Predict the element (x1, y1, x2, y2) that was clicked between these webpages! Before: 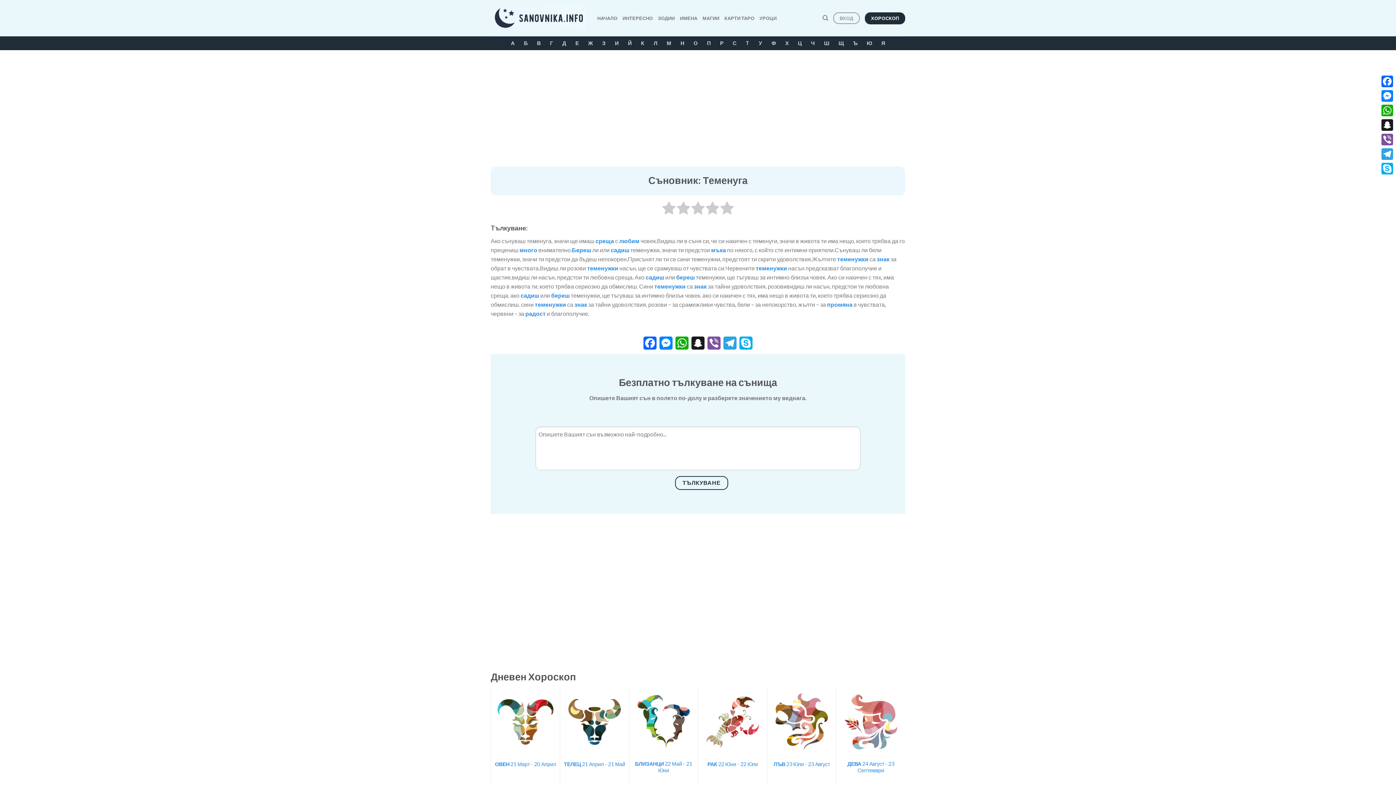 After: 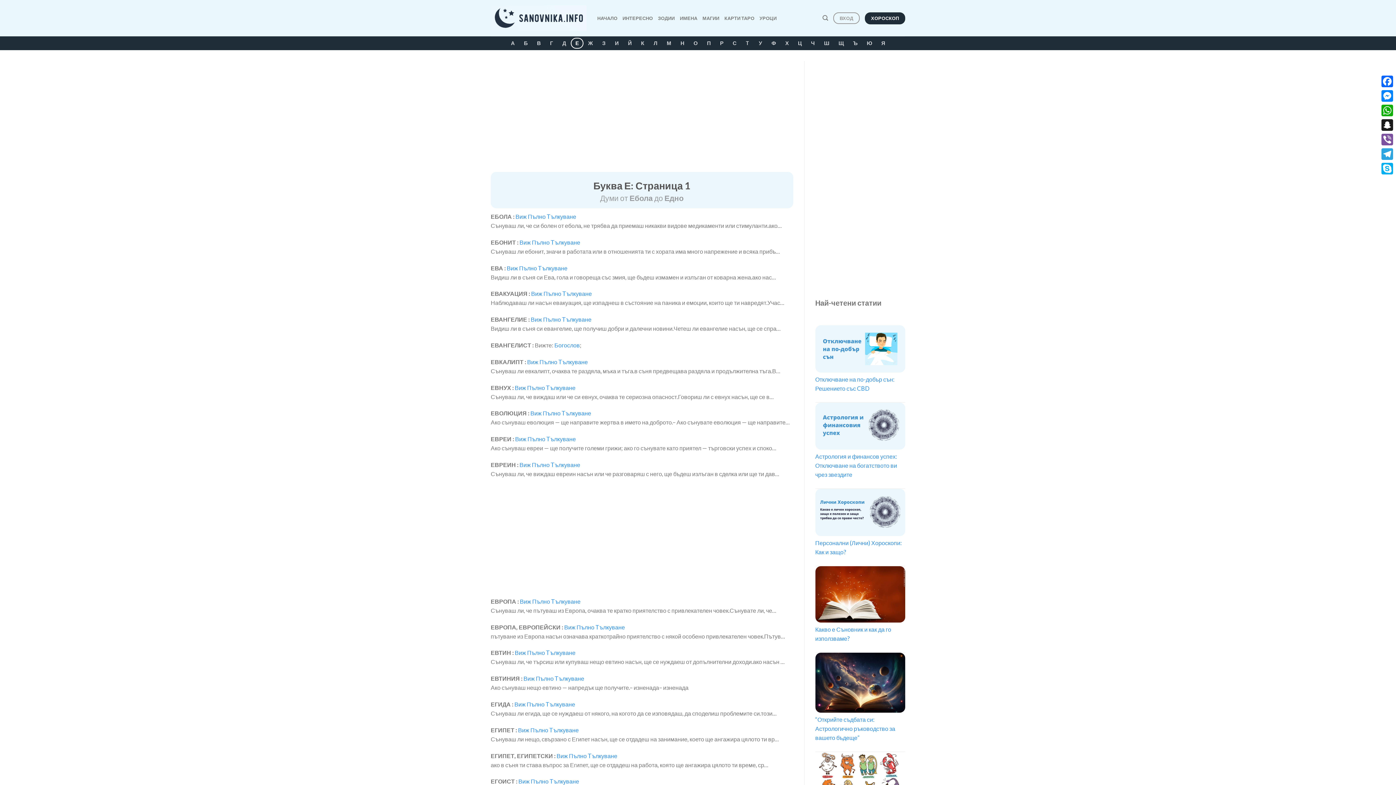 Action: label: Е bbox: (570, 37, 583, 48)